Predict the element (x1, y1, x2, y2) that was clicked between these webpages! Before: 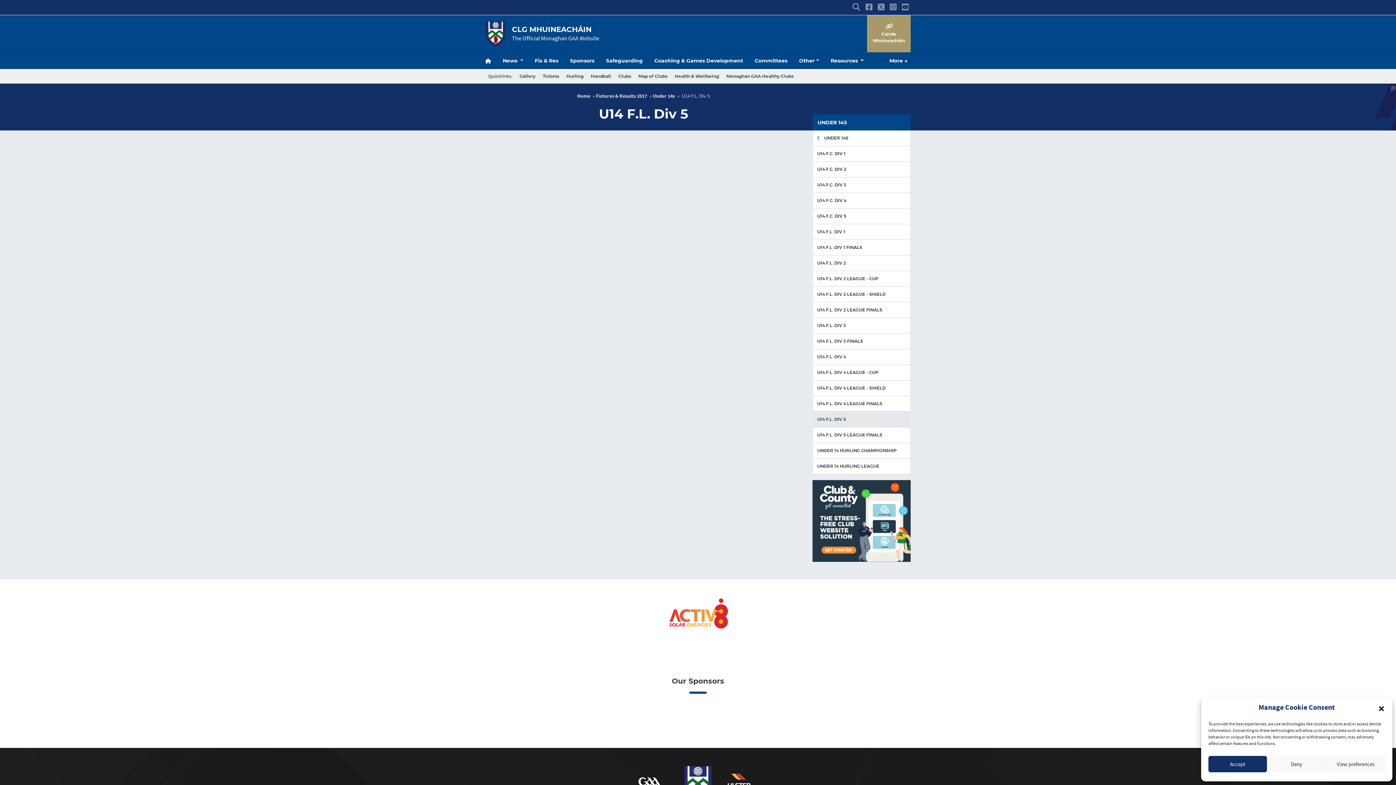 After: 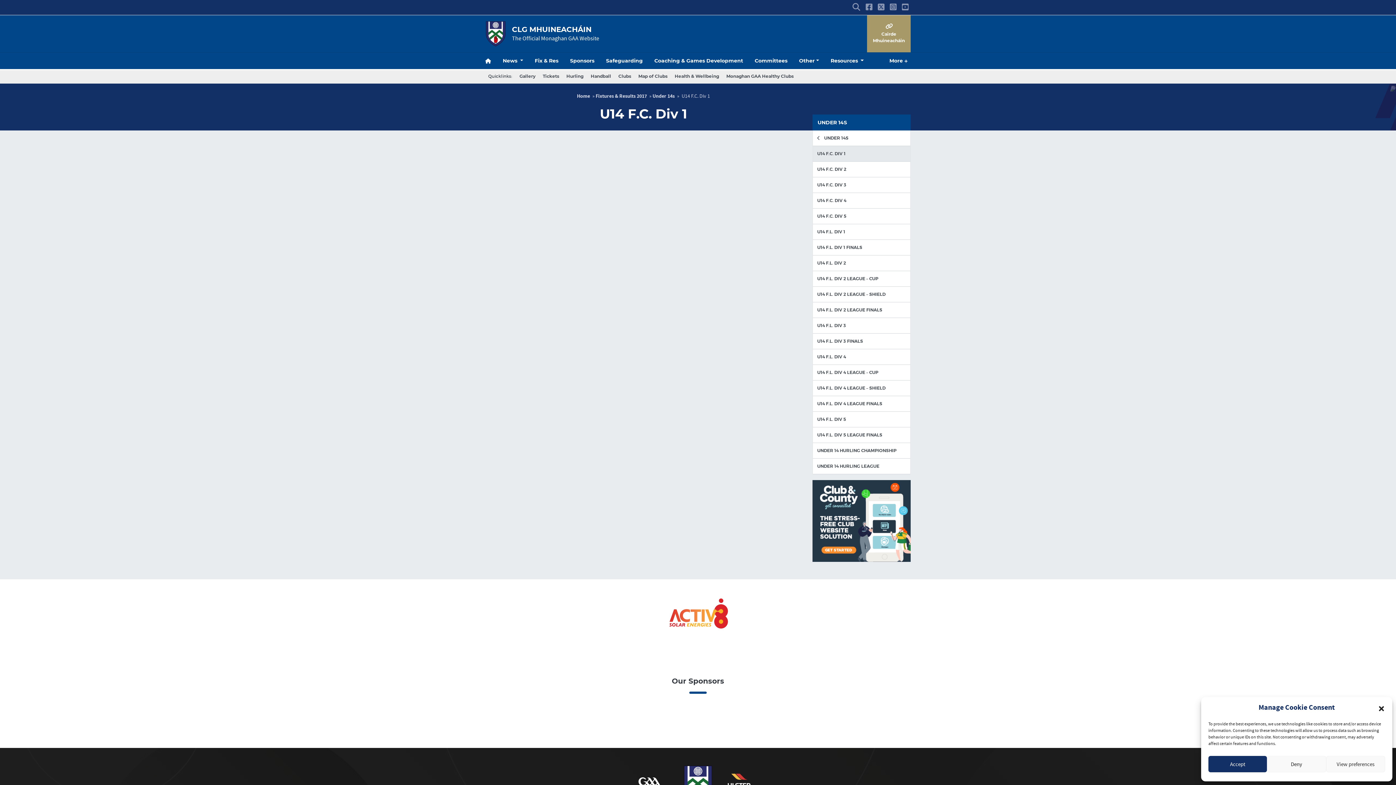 Action: label: U14 F.C. DIV 1 bbox: (813, 146, 910, 161)